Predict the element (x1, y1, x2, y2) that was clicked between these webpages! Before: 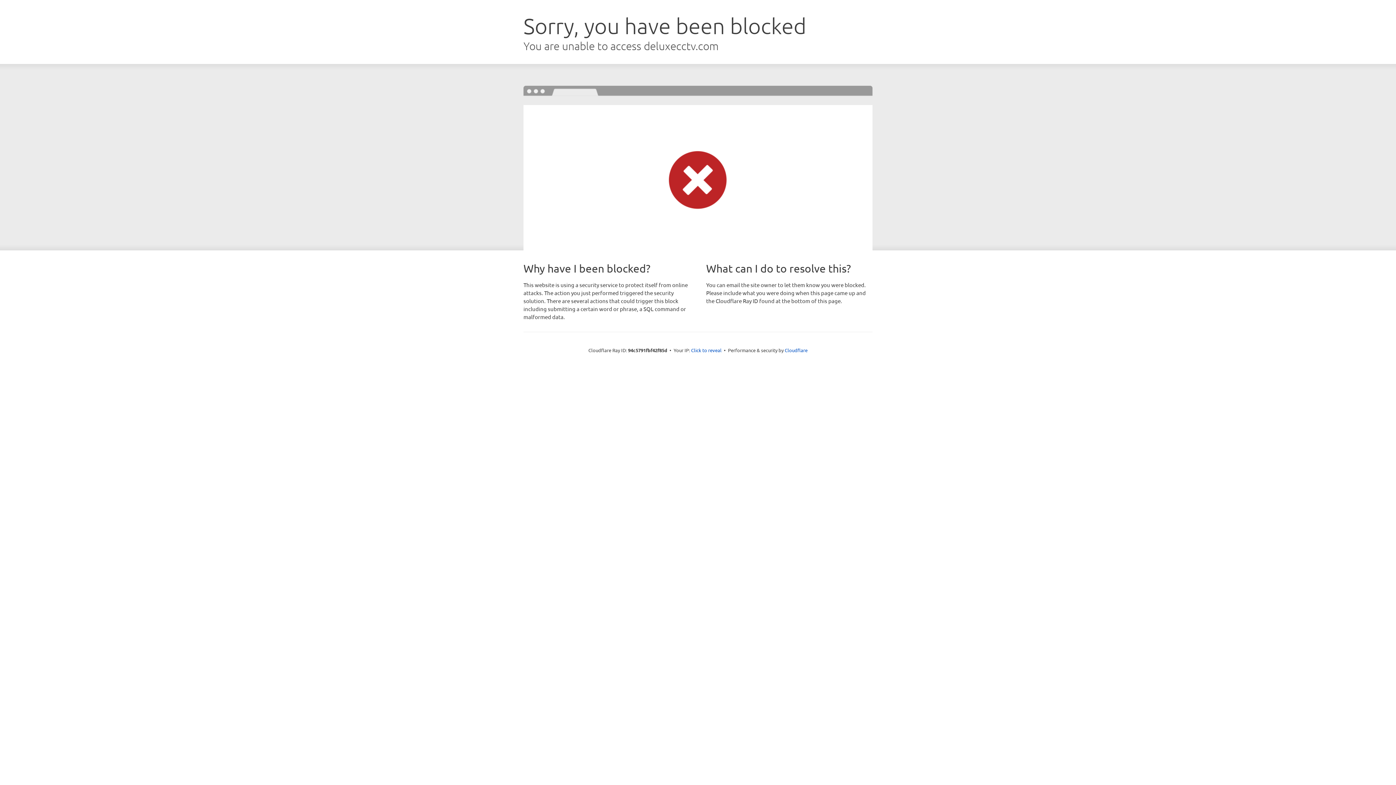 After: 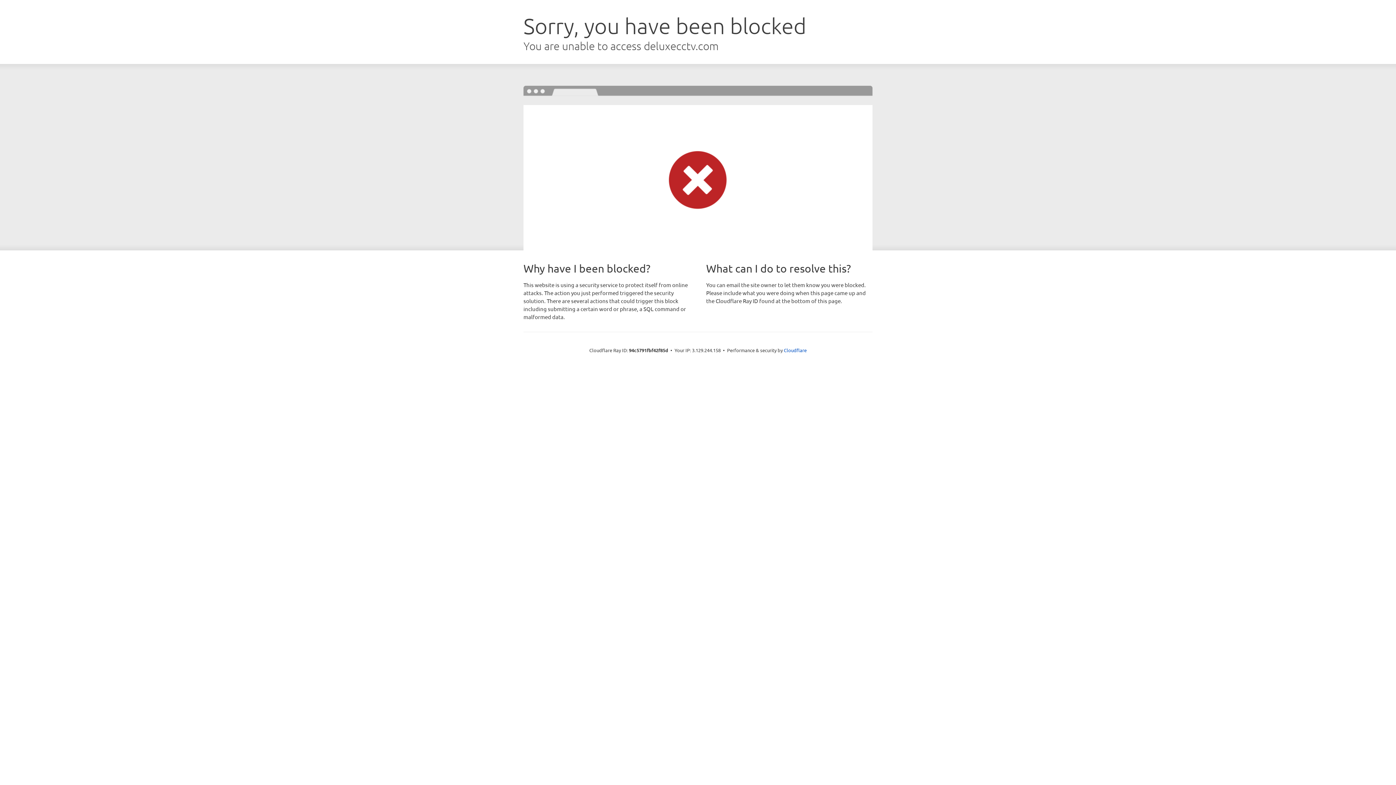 Action: label: Click to reveal bbox: (691, 346, 721, 353)